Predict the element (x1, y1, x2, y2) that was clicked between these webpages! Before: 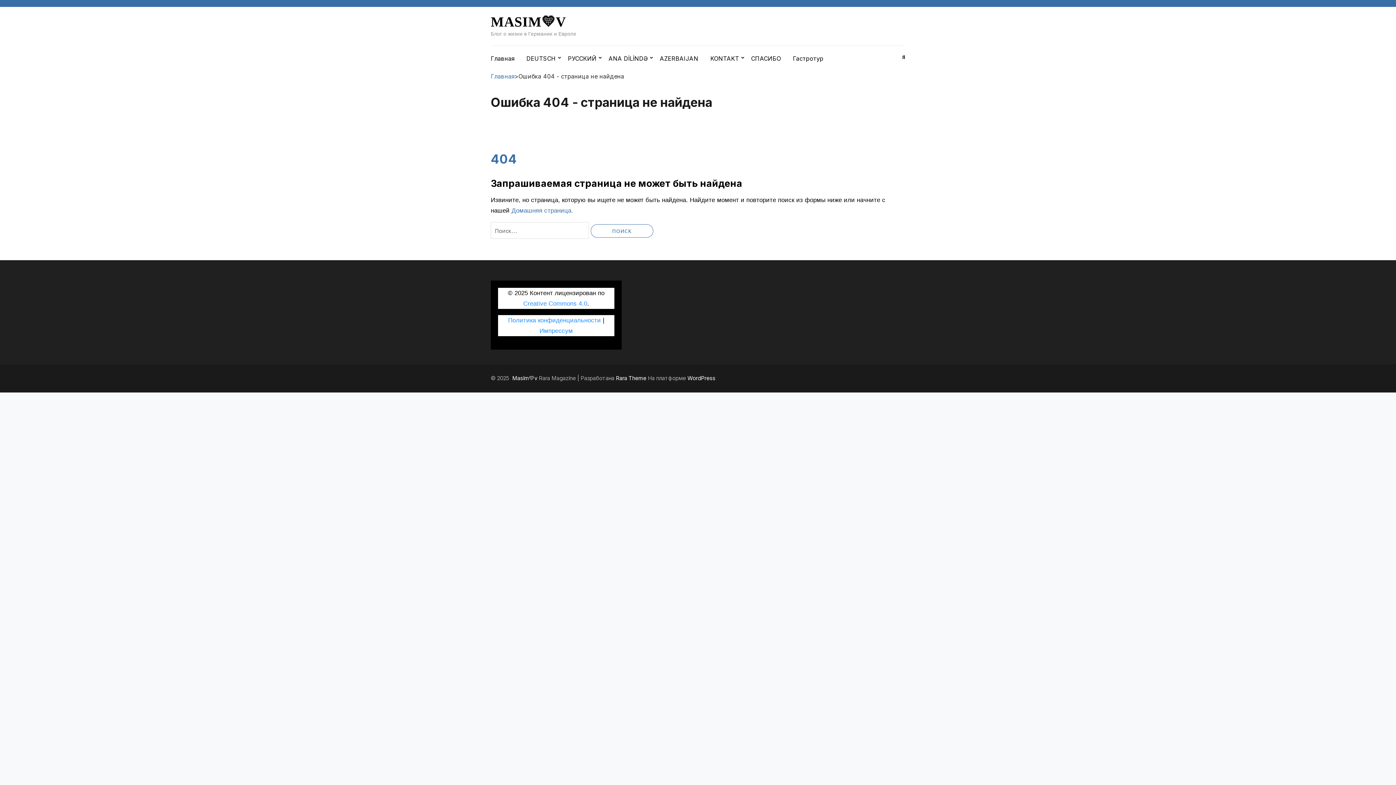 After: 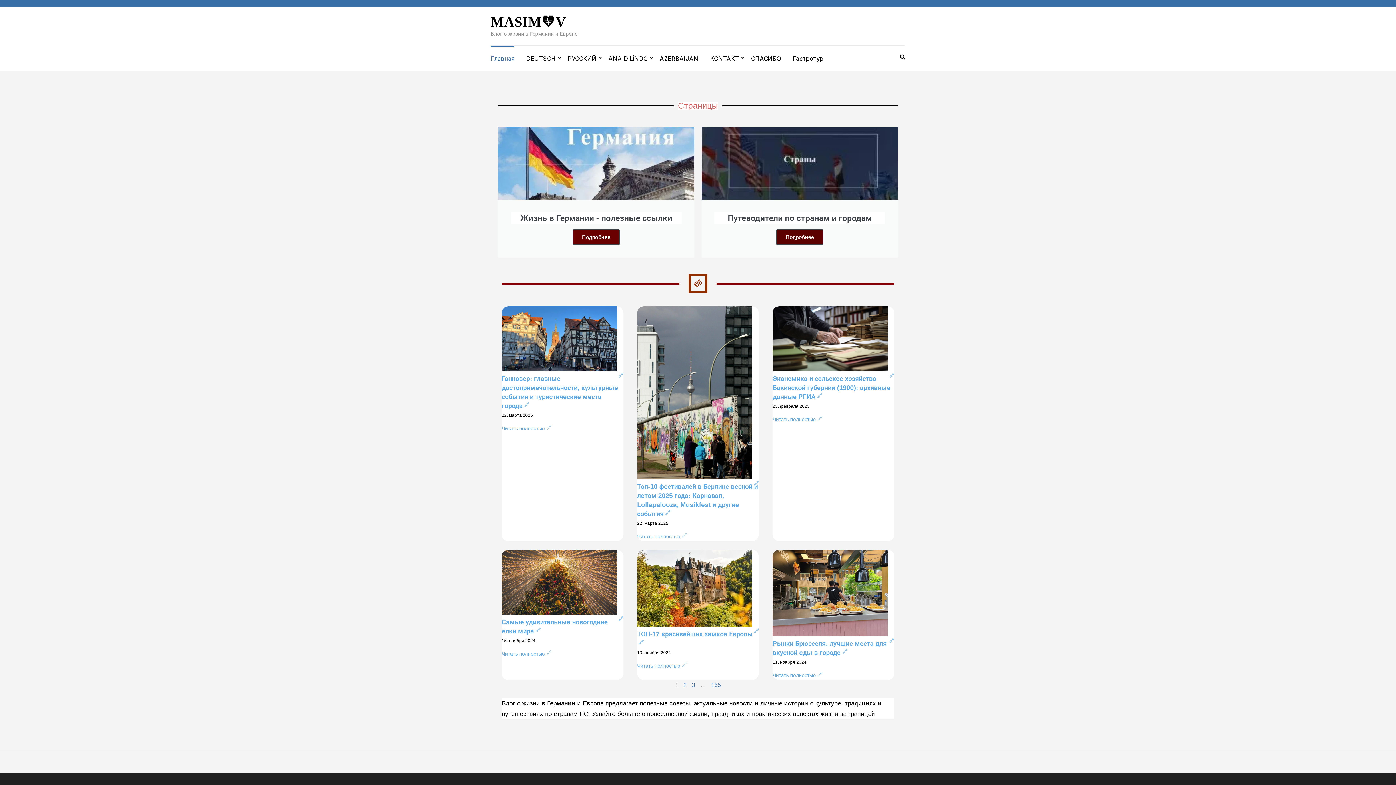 Action: bbox: (511, 207, 573, 214) label: Домашняя страница.